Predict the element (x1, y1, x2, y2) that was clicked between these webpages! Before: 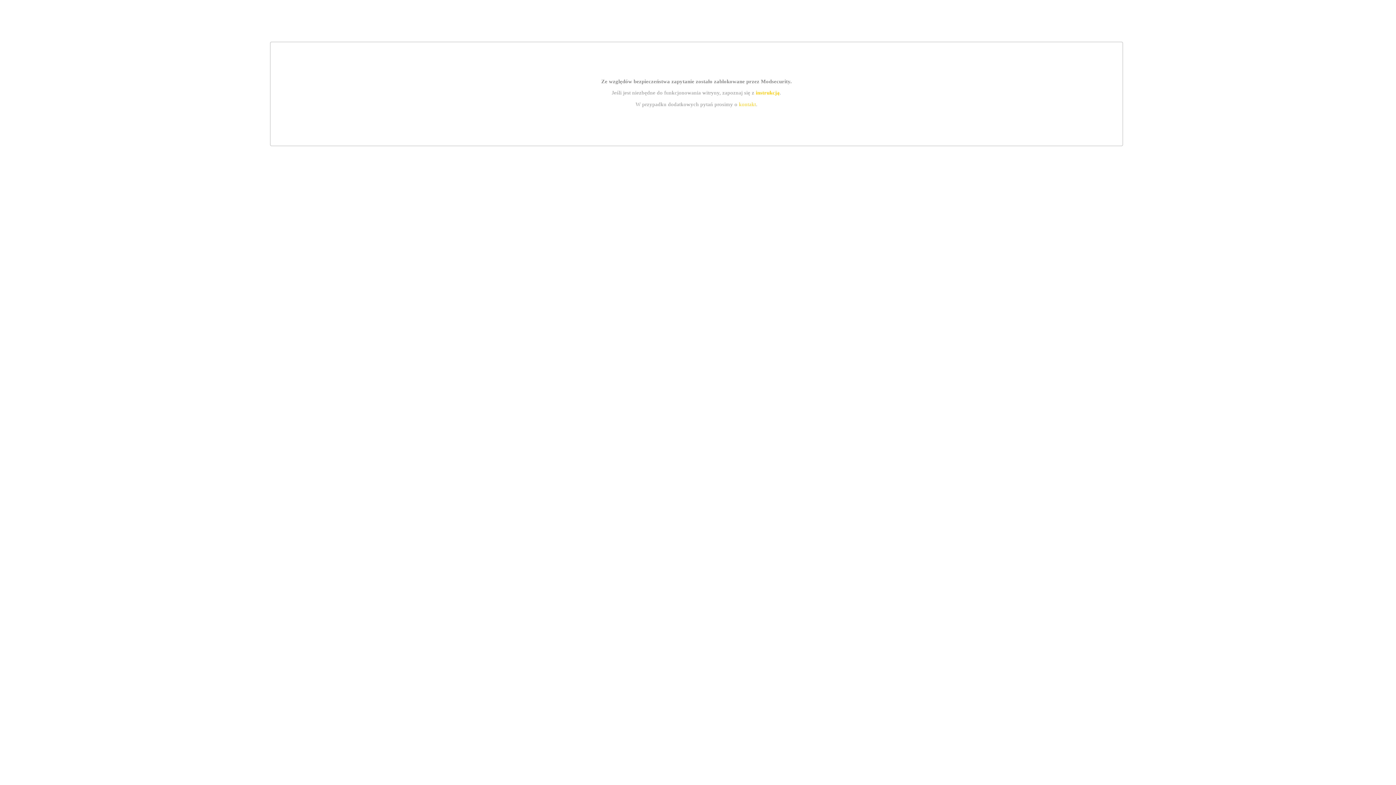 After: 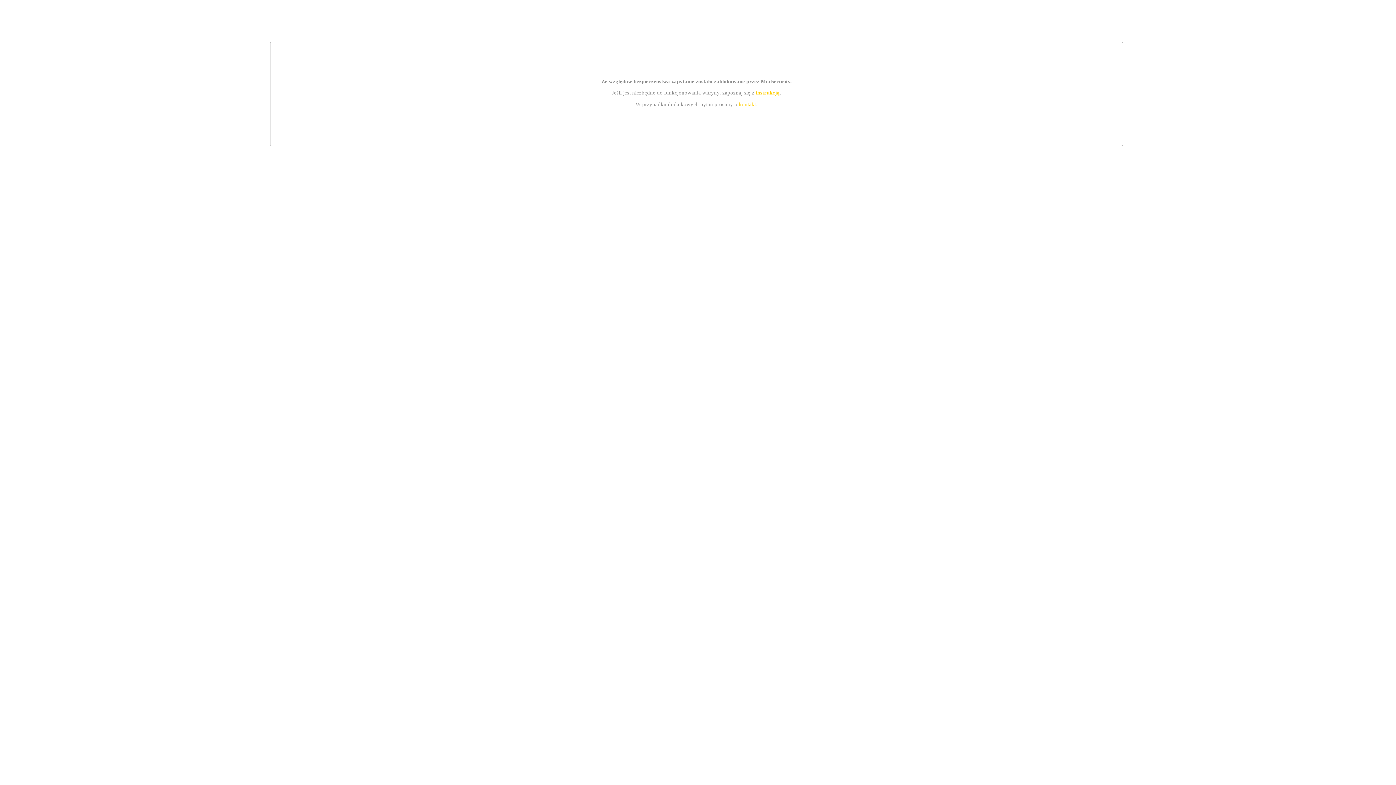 Action: bbox: (755, 89, 779, 95) label: instrukcją